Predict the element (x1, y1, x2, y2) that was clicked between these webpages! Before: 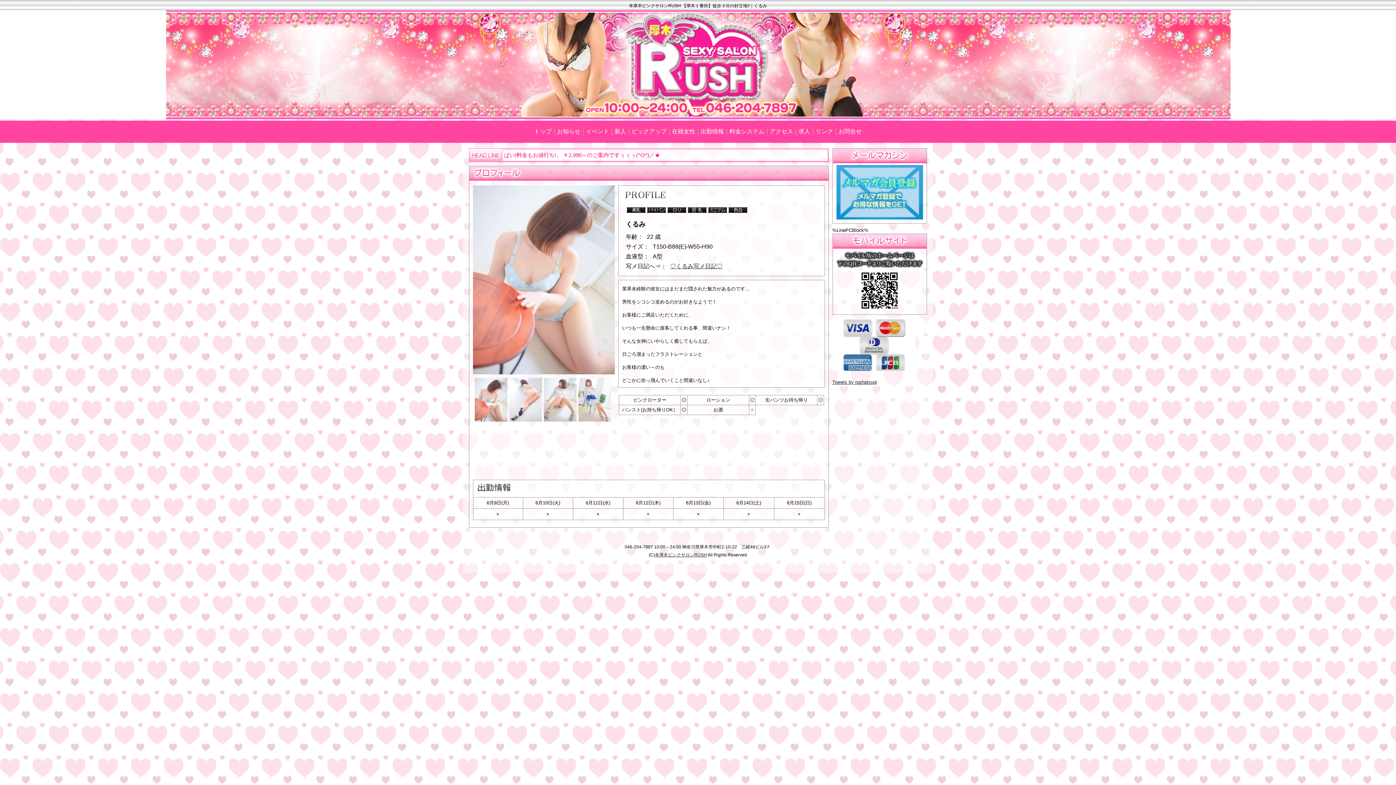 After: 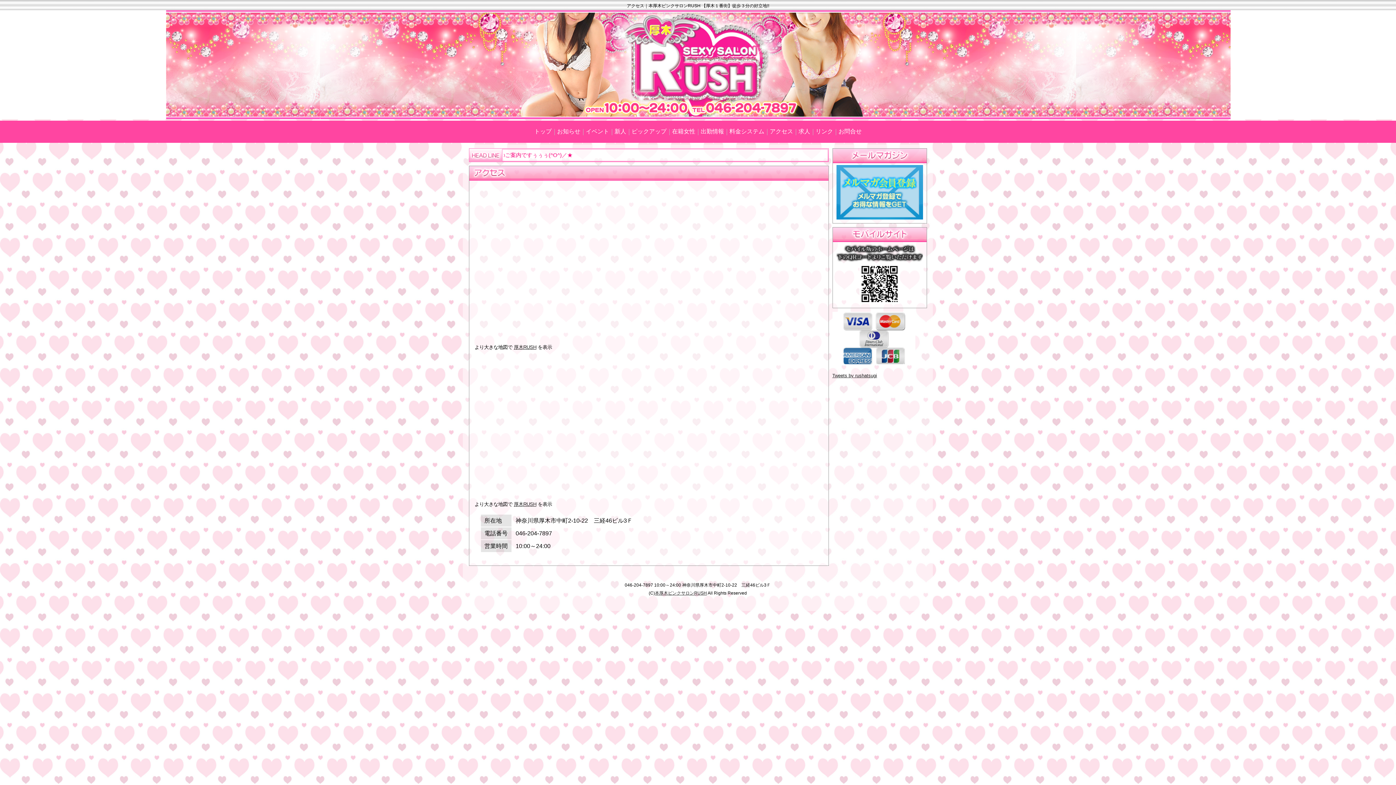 Action: label: アクセス bbox: (769, 127, 794, 135)